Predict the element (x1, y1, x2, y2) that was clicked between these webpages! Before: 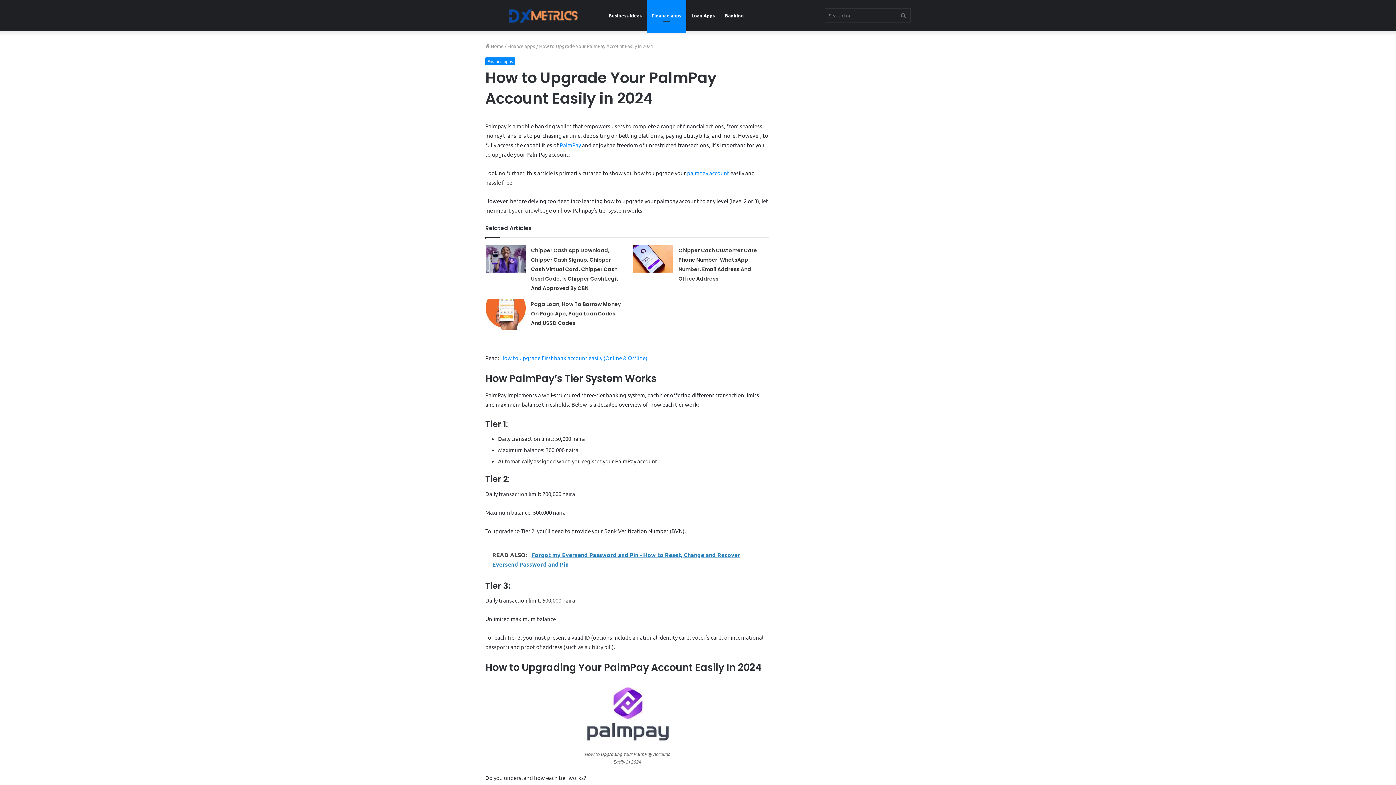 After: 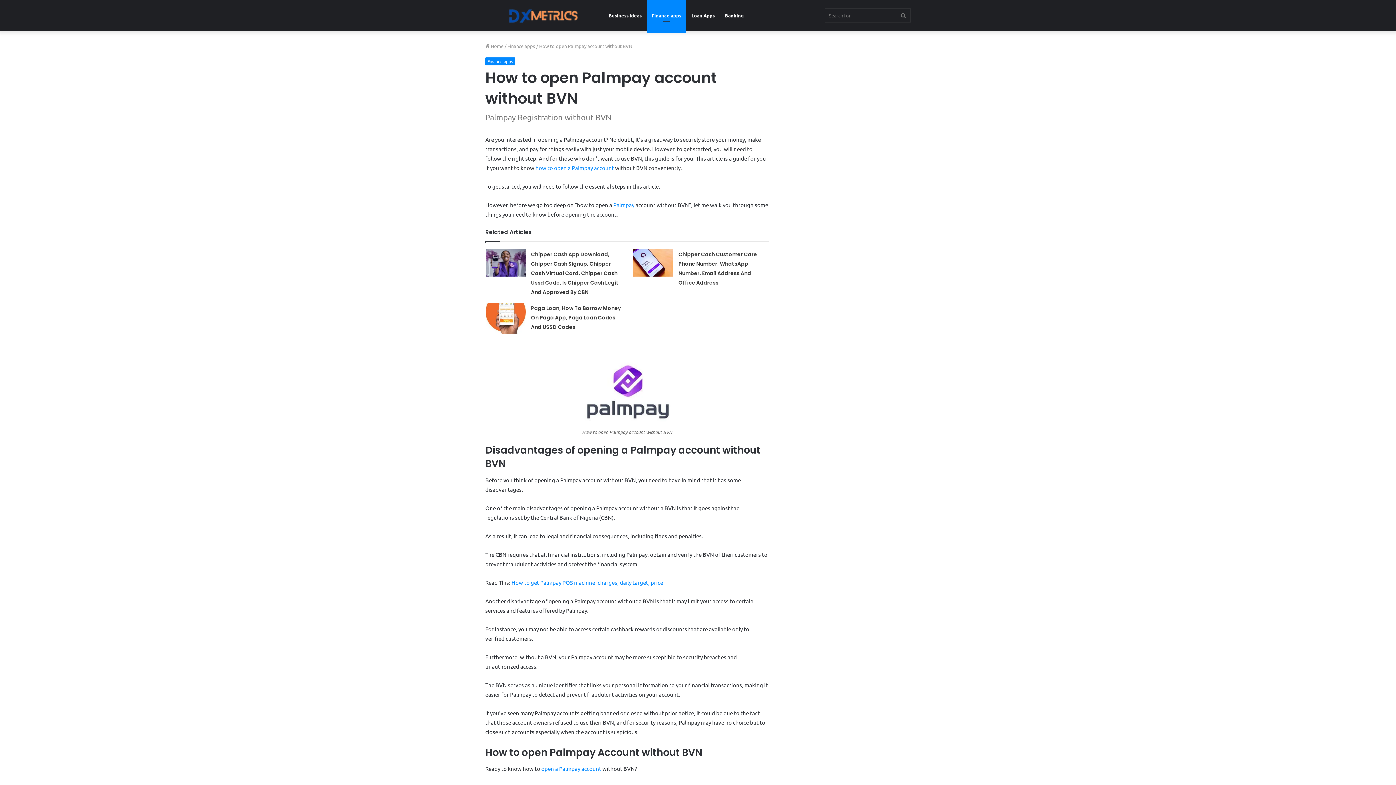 Action: bbox: (687, 169, 729, 176) label: palmpay account